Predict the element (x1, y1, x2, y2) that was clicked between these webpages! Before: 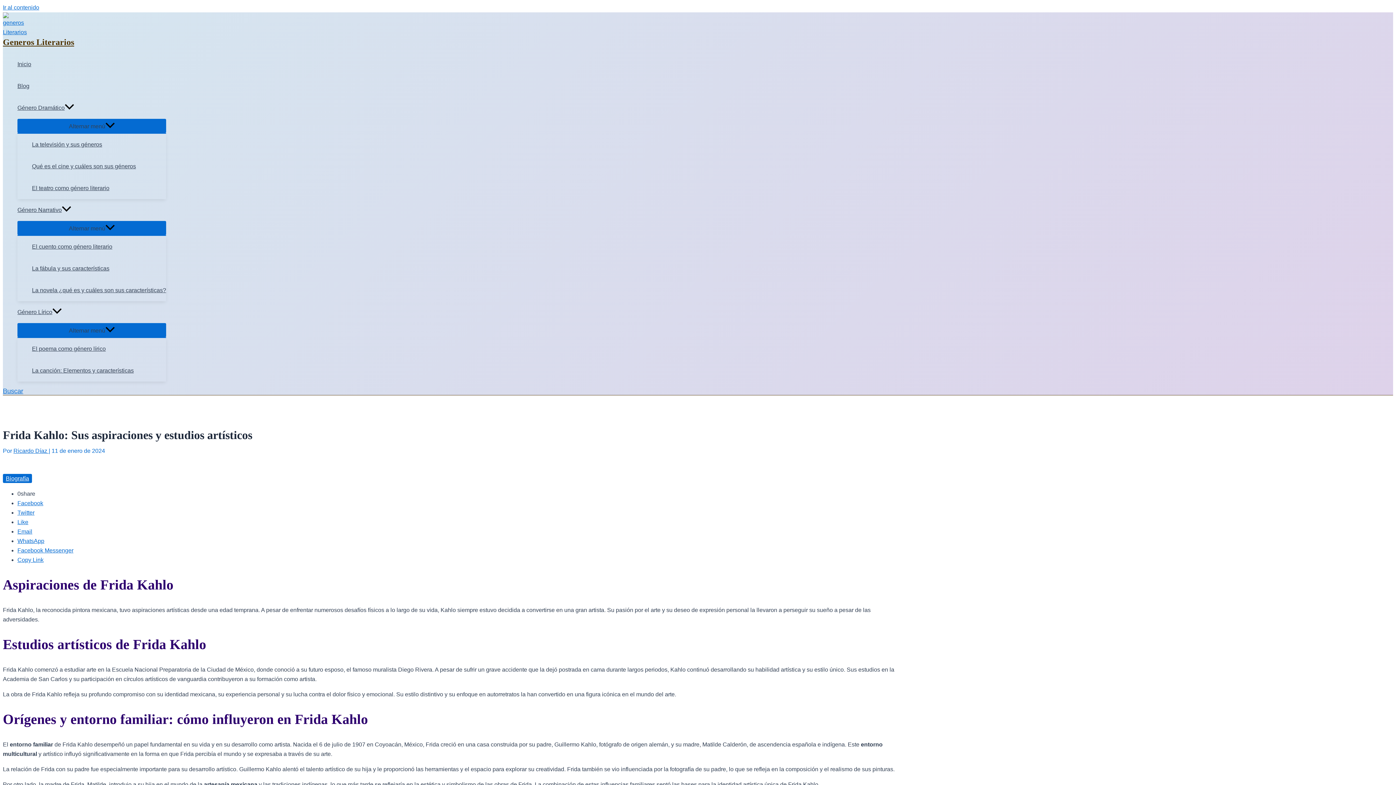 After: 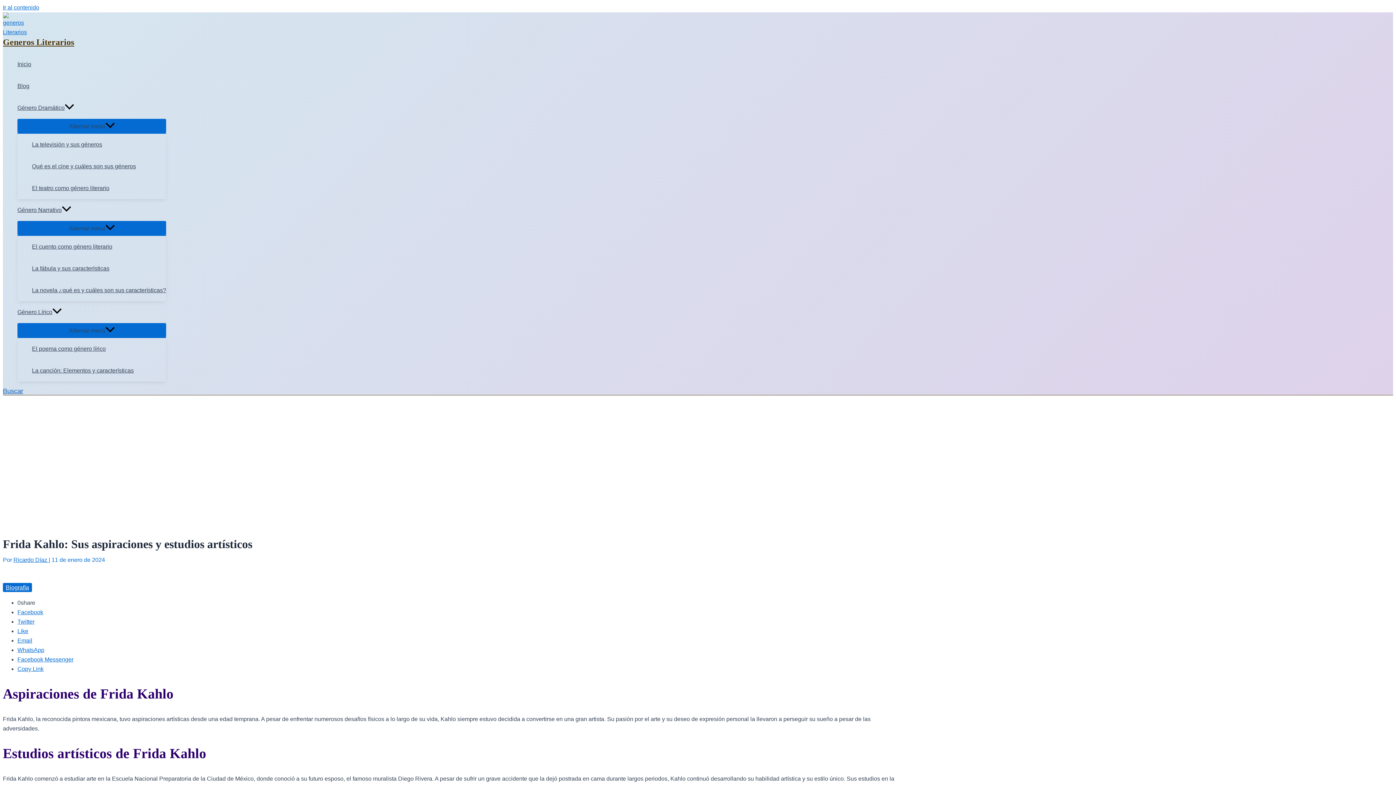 Action: label: Enlace del icono de búsqueda bbox: (2, 387, 23, 395)